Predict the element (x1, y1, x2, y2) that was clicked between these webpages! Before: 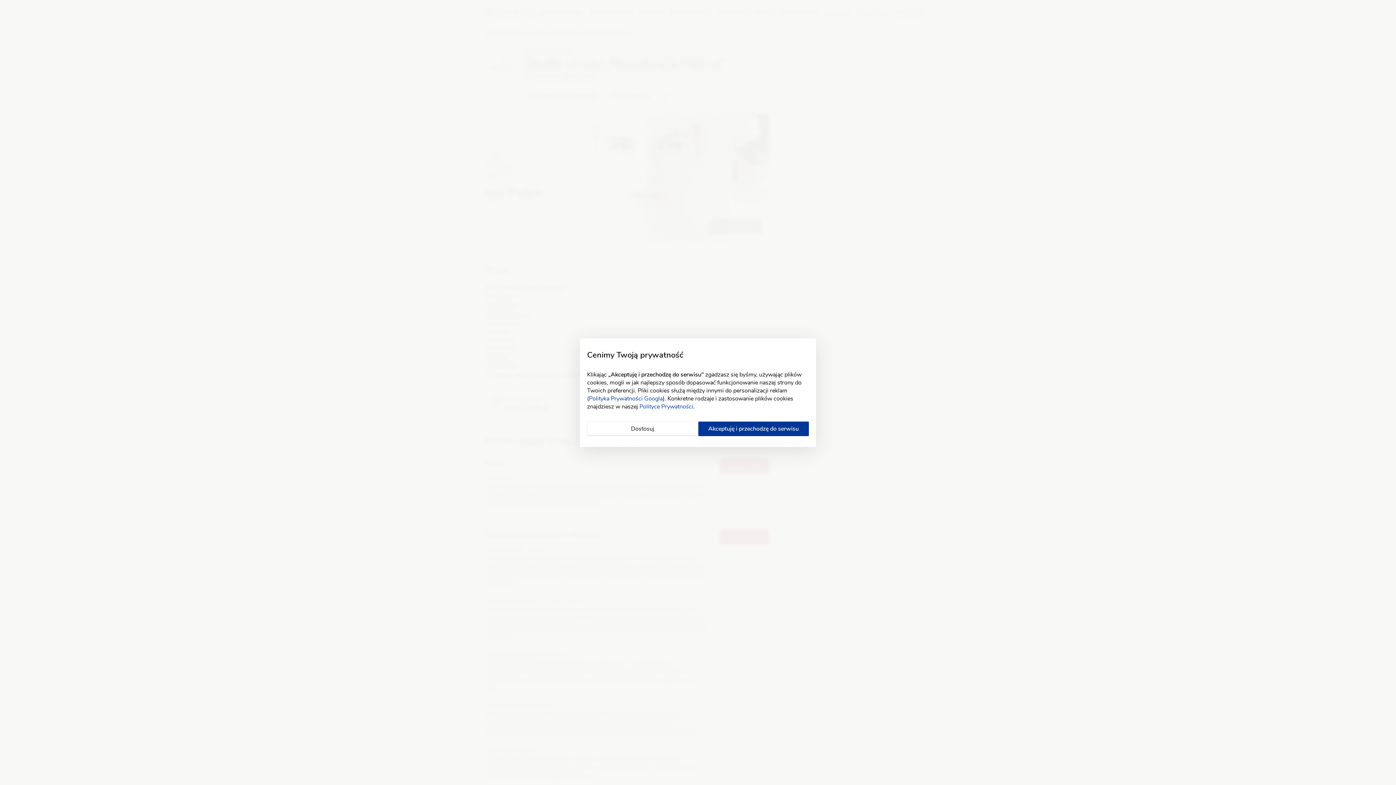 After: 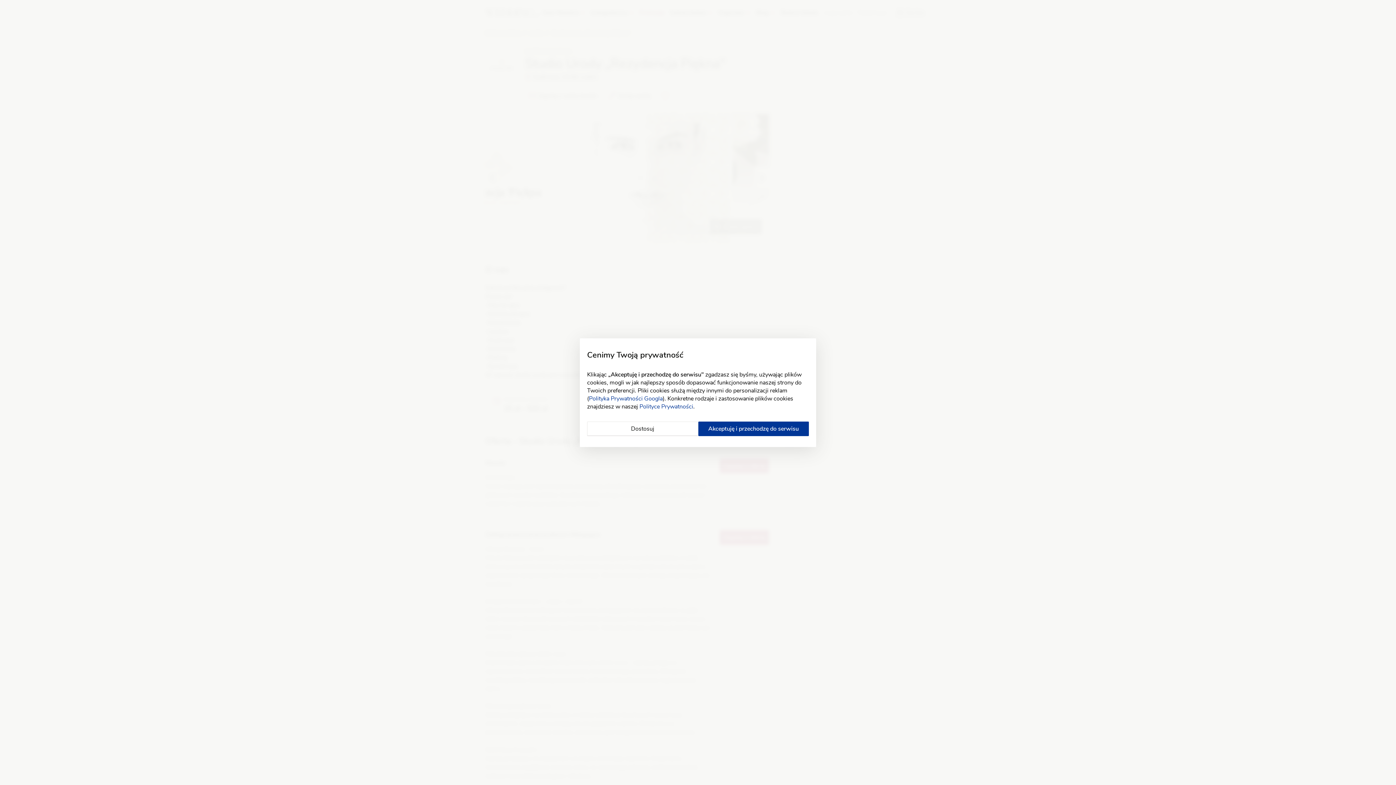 Action: bbox: (639, 402, 693, 410) label: Polityce Prywatności